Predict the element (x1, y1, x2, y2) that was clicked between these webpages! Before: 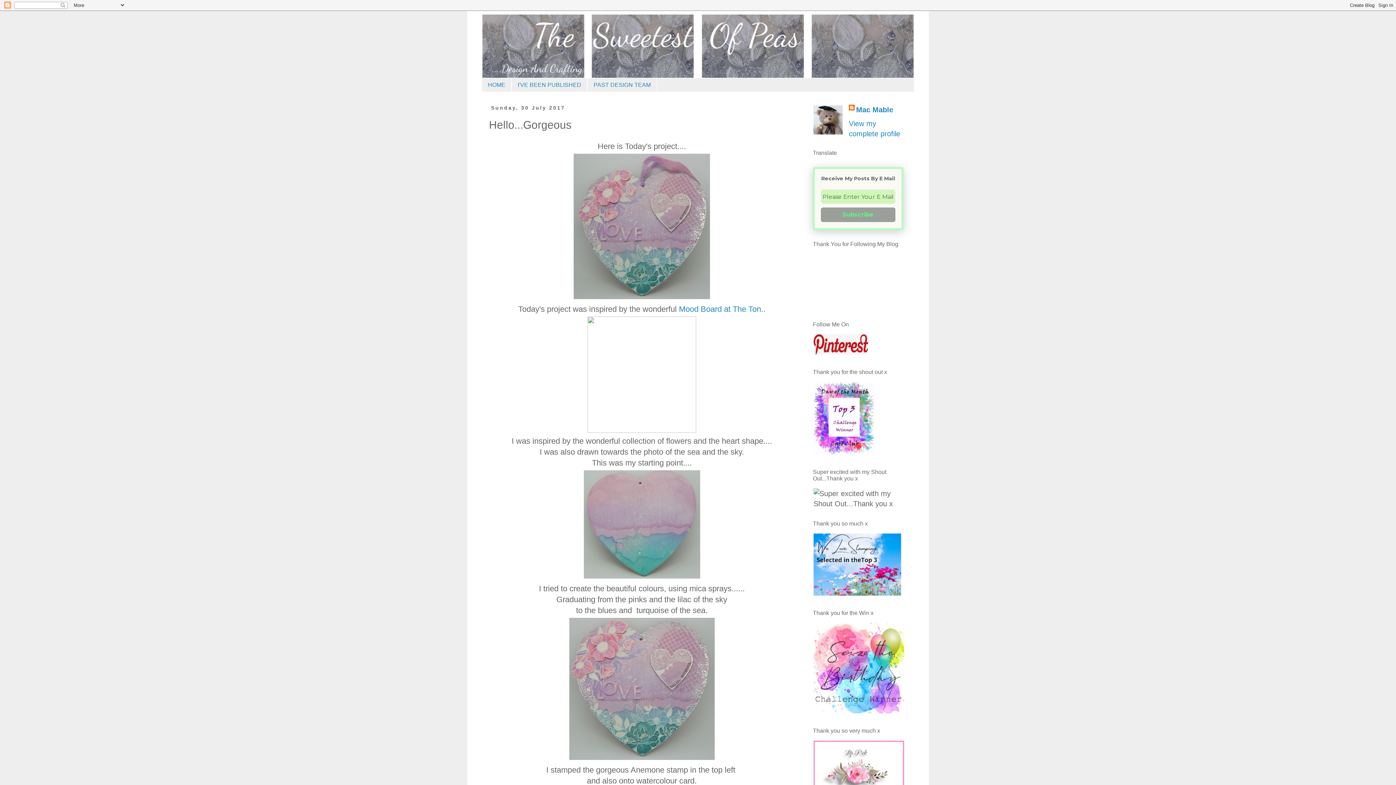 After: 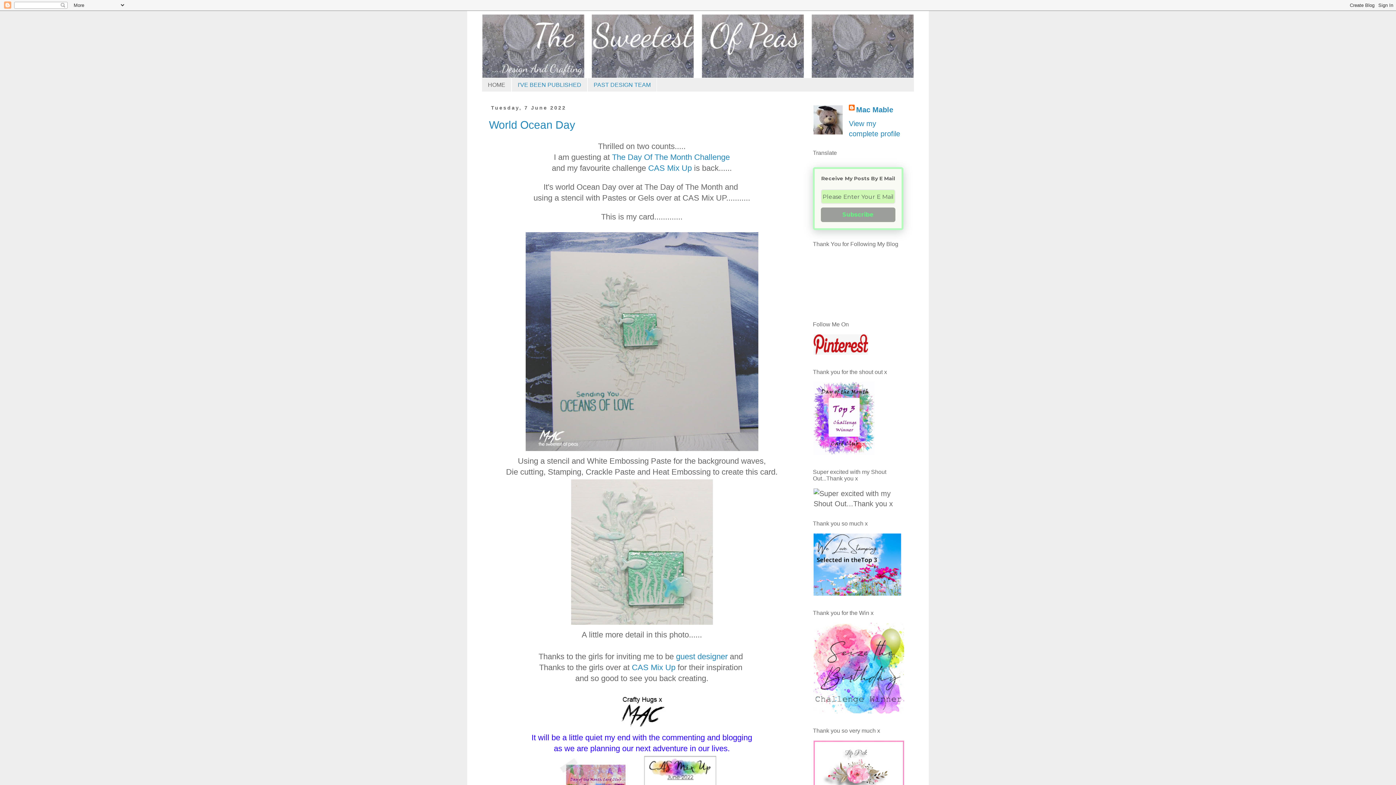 Action: bbox: (481, 14, 914, 78)